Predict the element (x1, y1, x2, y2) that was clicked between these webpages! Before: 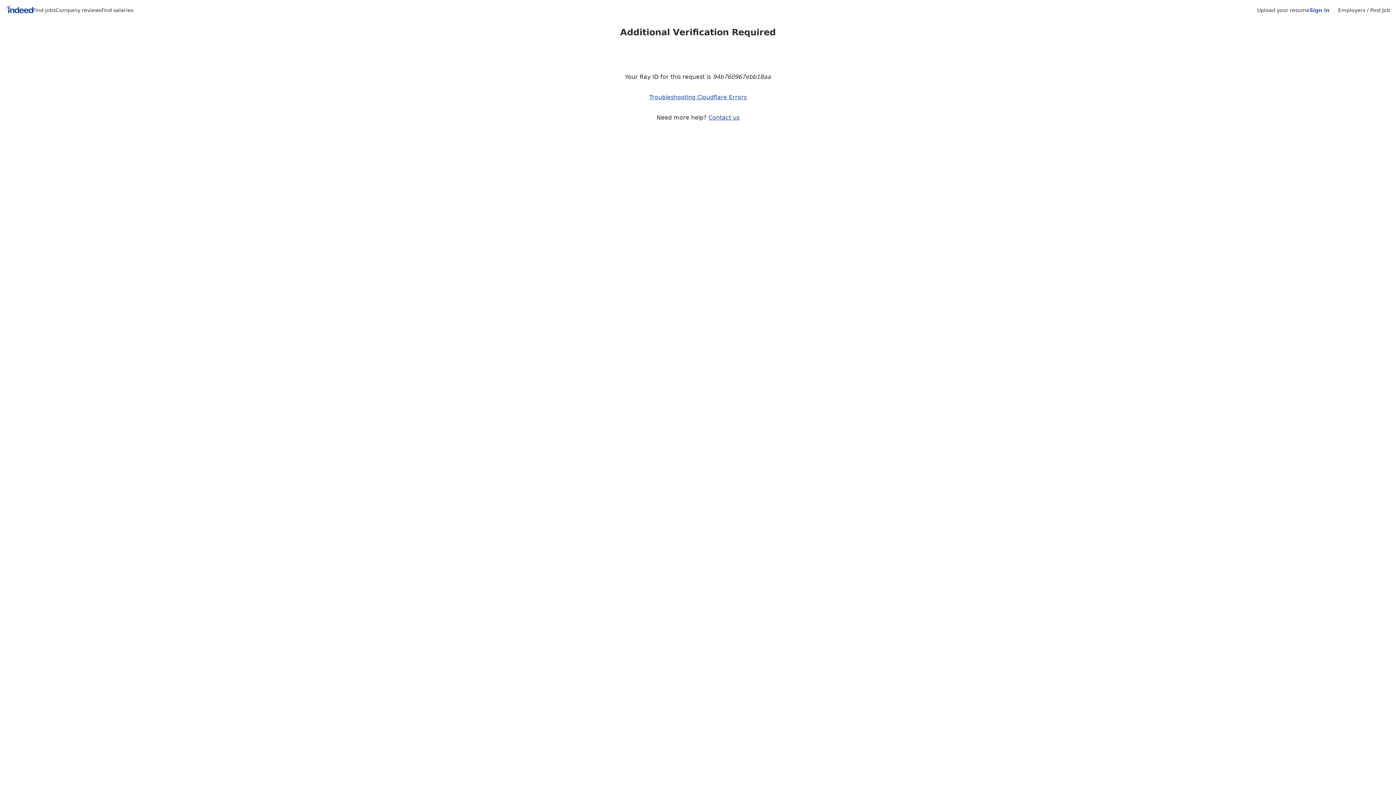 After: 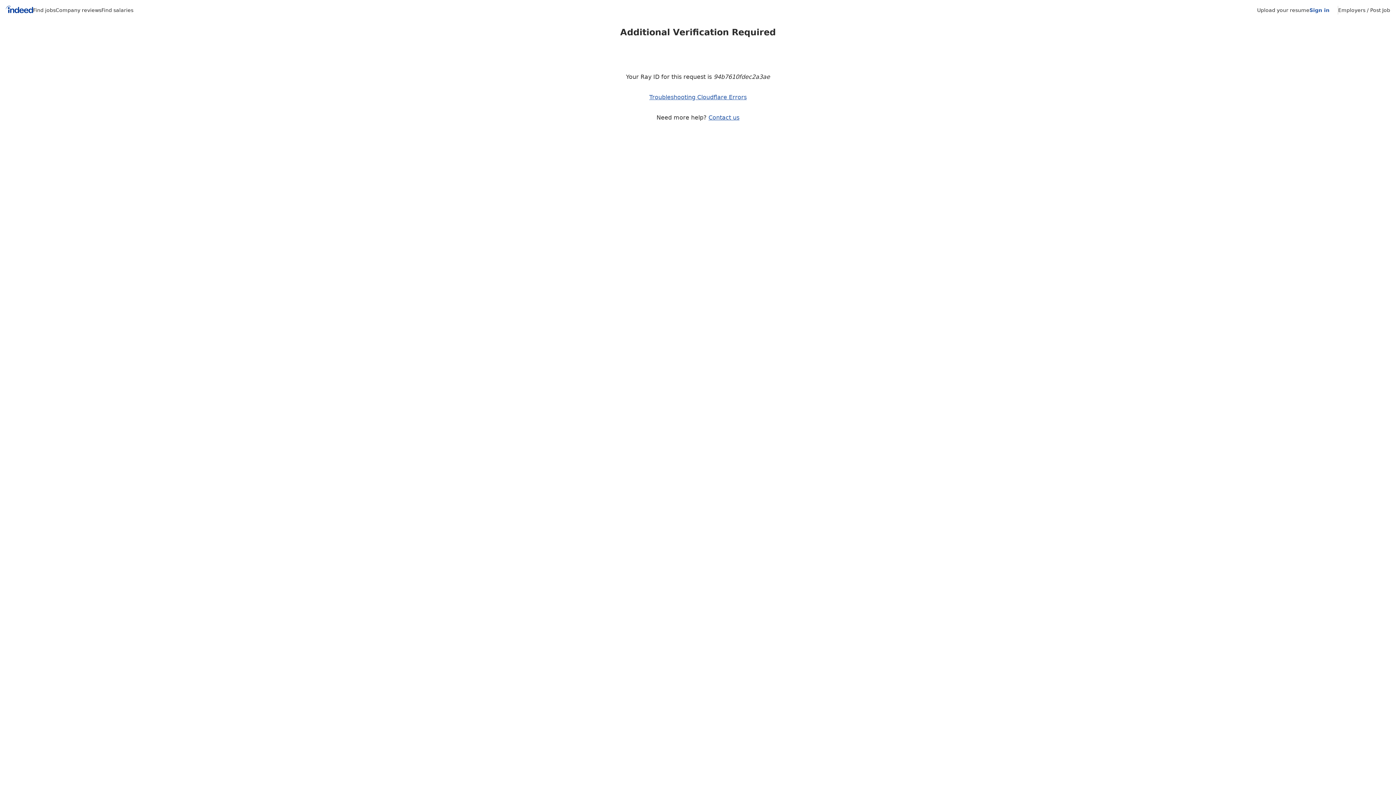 Action: bbox: (1338, 7, 1390, 13) label: Employers / Post Job